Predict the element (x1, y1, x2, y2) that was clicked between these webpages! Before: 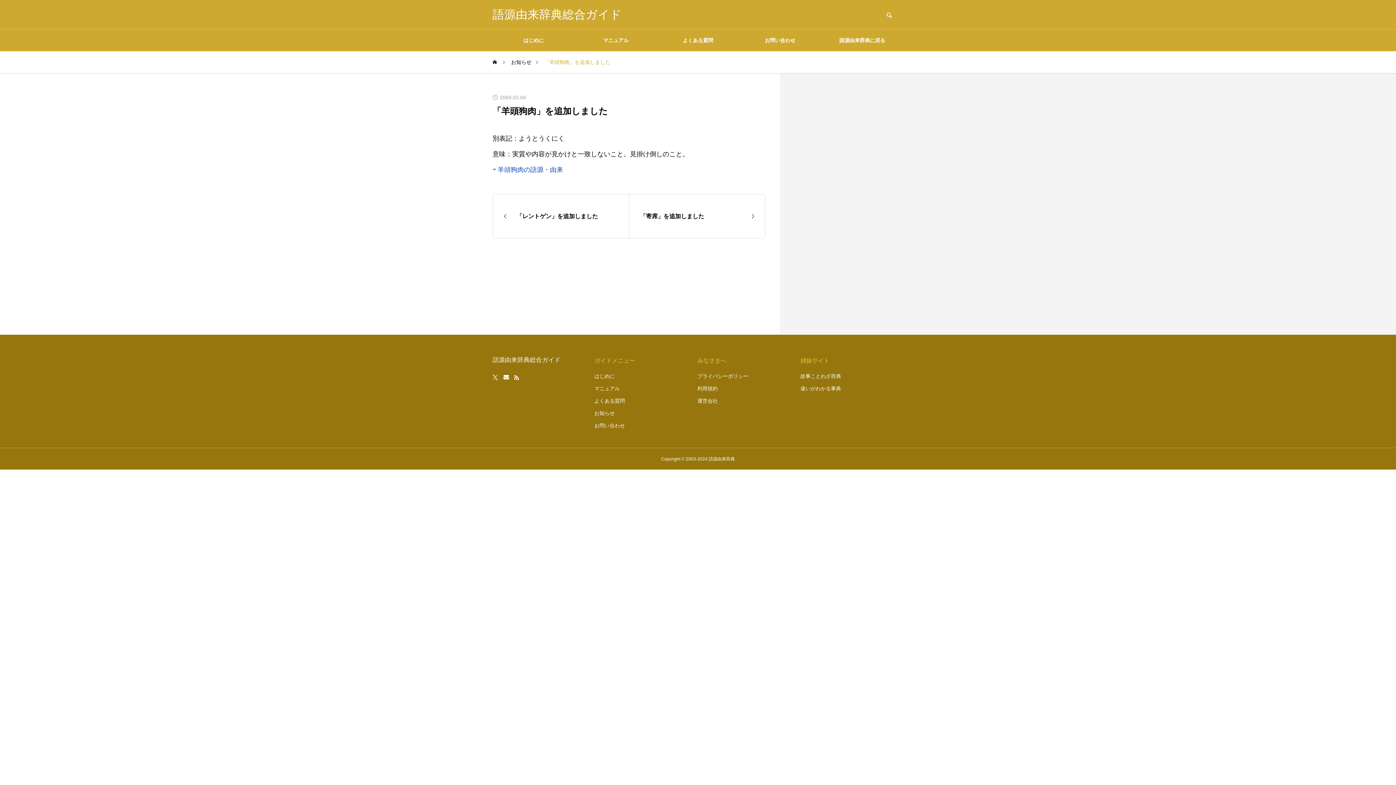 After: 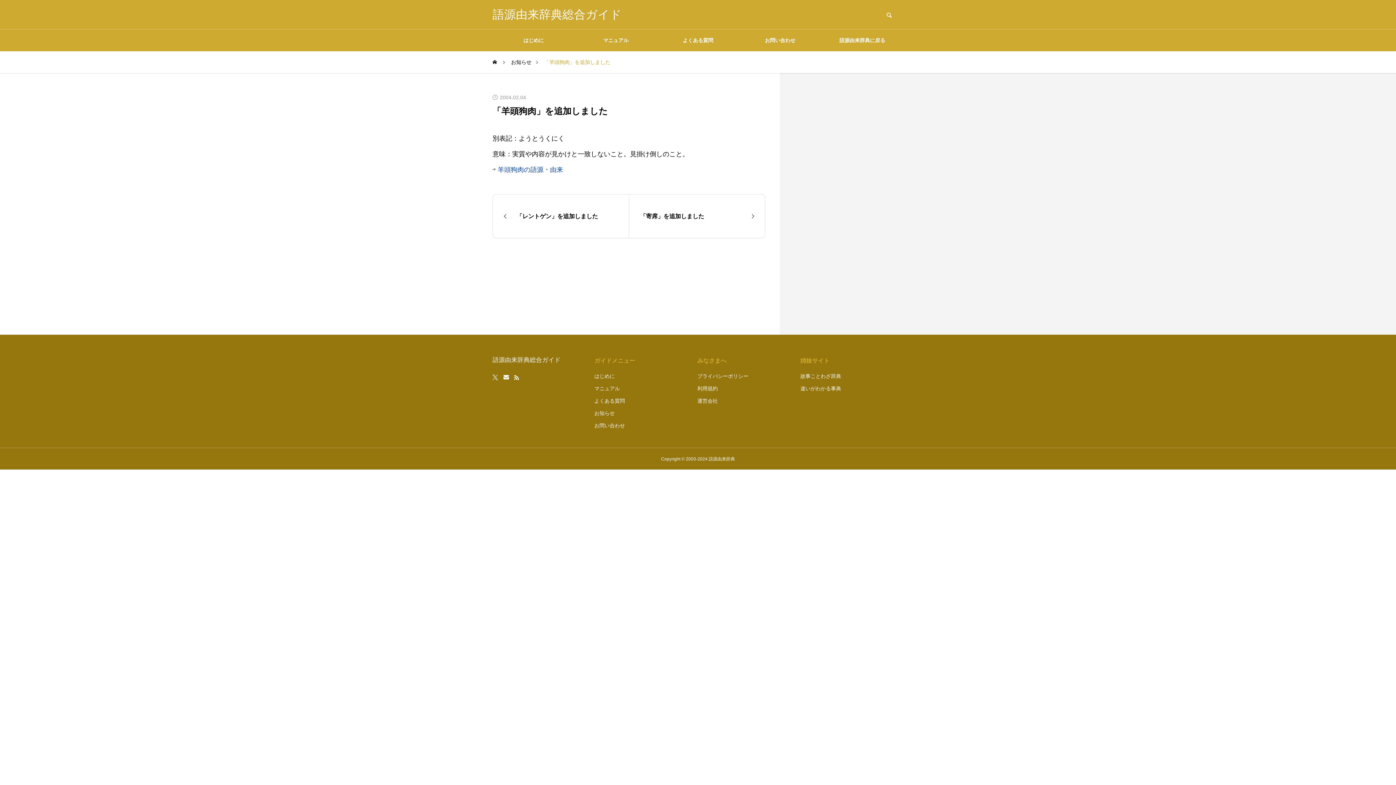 Action: bbox: (594, 356, 697, 365) label: ガイドメニュー